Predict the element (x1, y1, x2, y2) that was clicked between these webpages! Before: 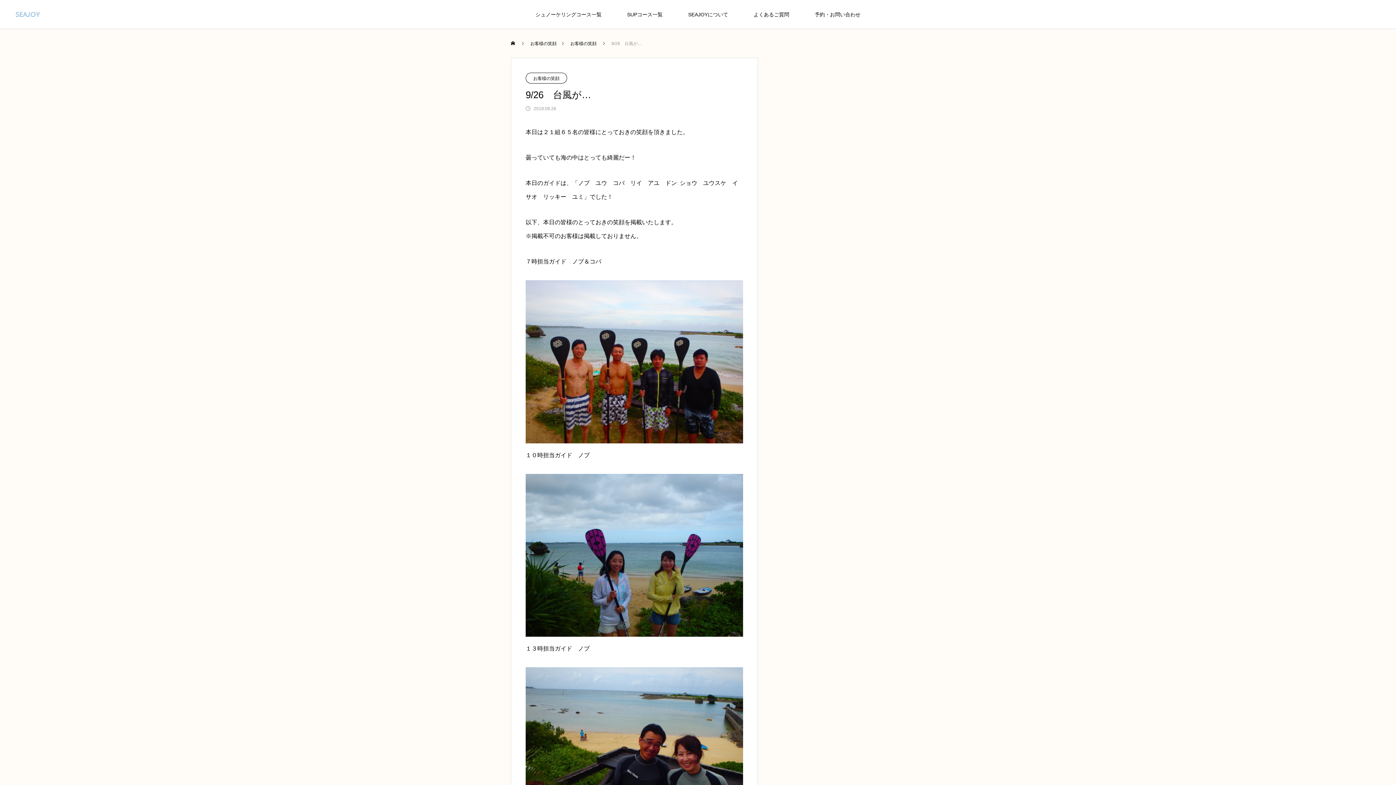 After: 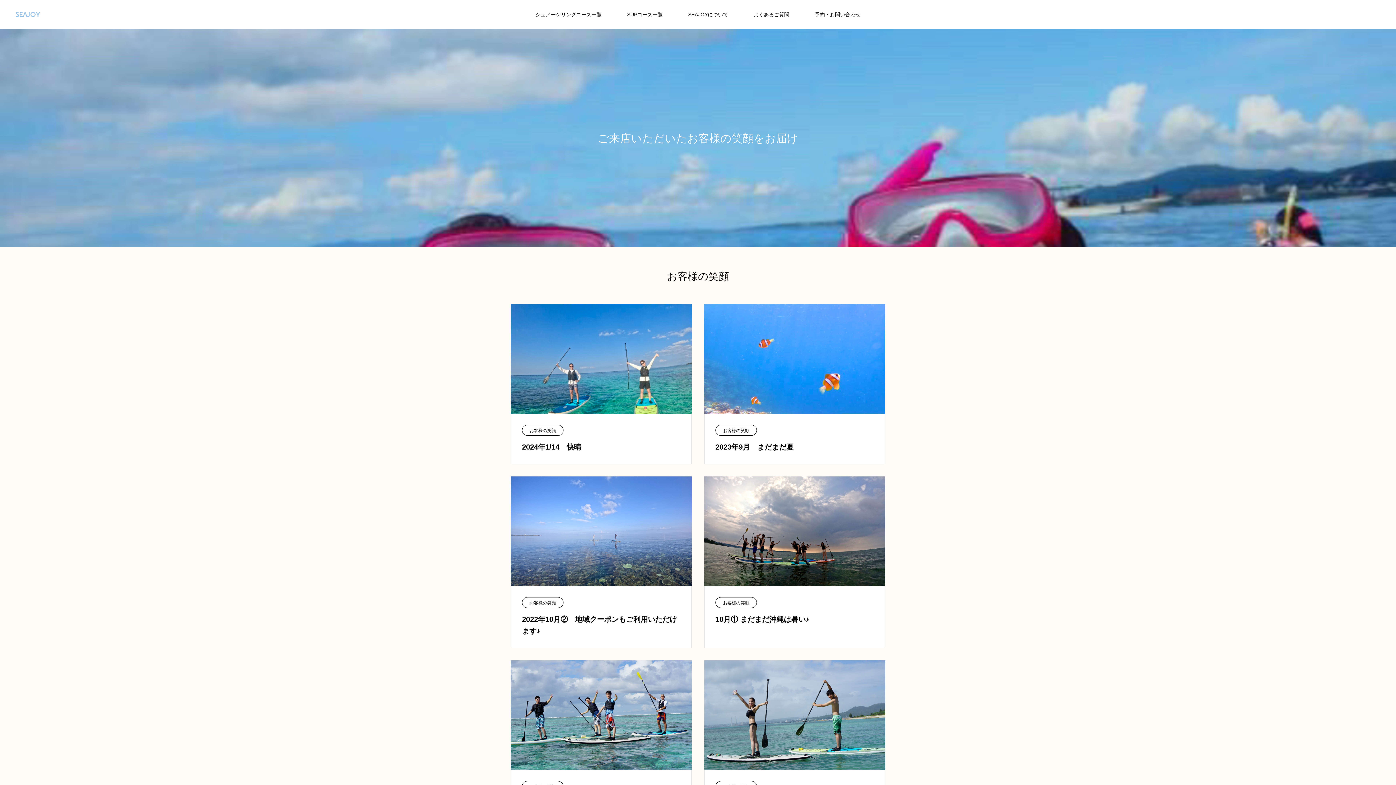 Action: bbox: (570, 29, 596, 57) label: お客様の笑顔